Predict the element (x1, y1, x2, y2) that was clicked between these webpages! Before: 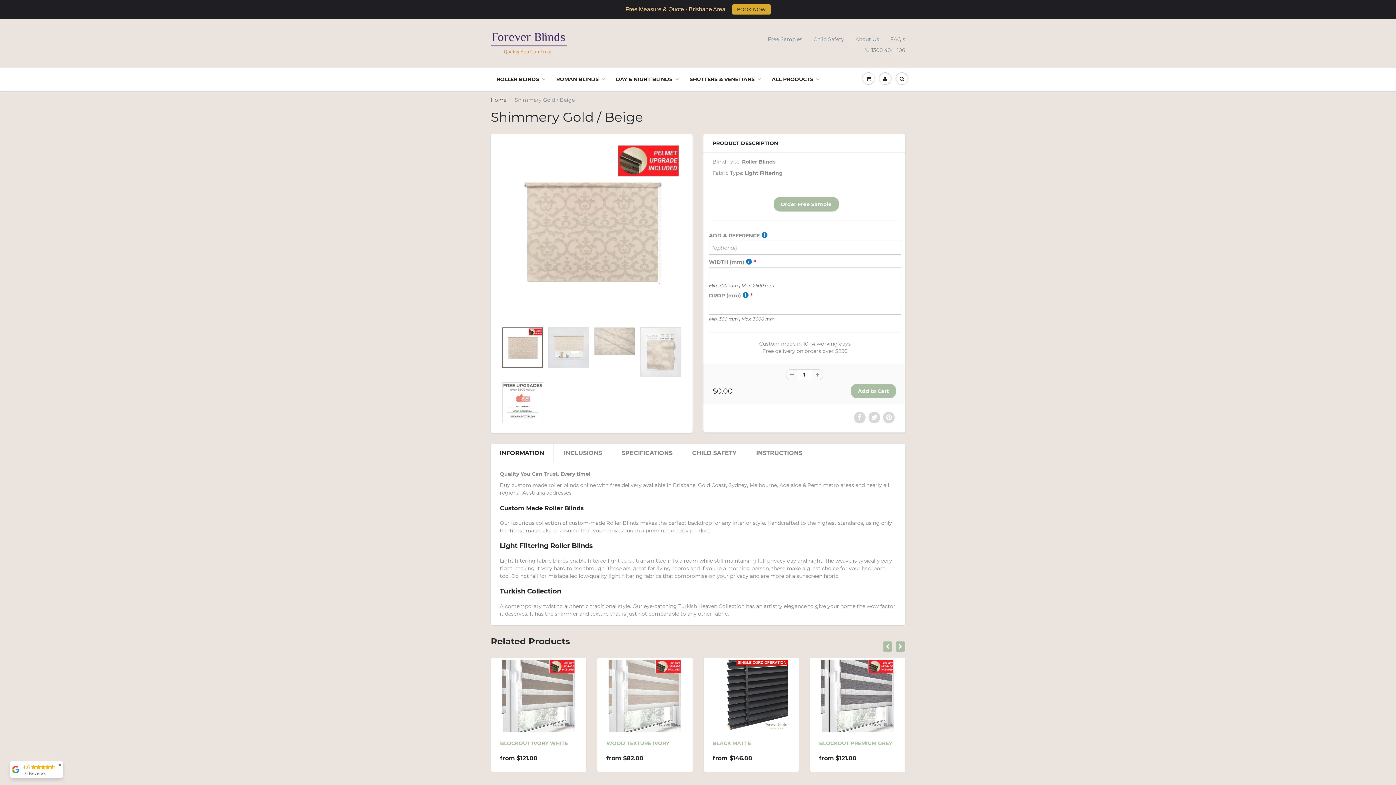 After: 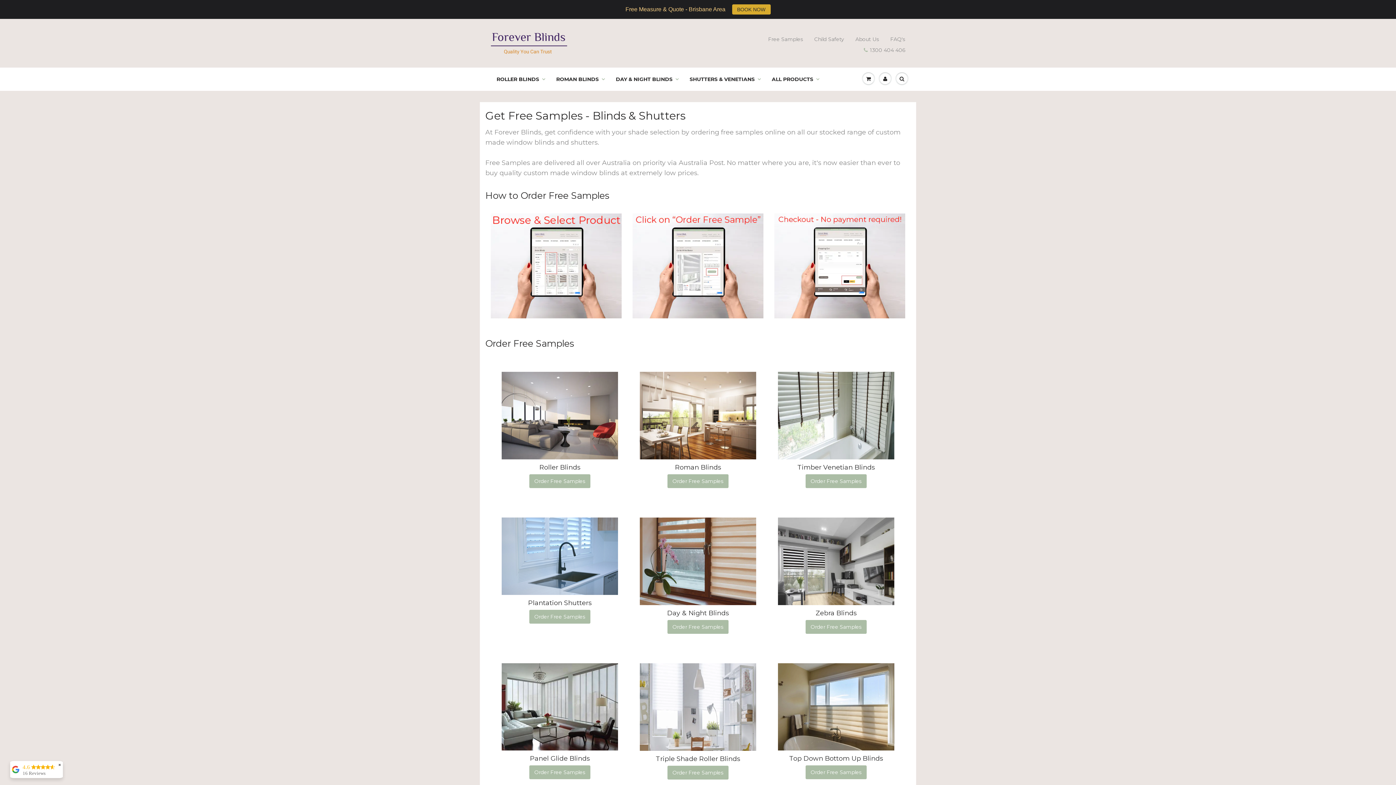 Action: bbox: (768, 35, 802, 42) label: Free Samples